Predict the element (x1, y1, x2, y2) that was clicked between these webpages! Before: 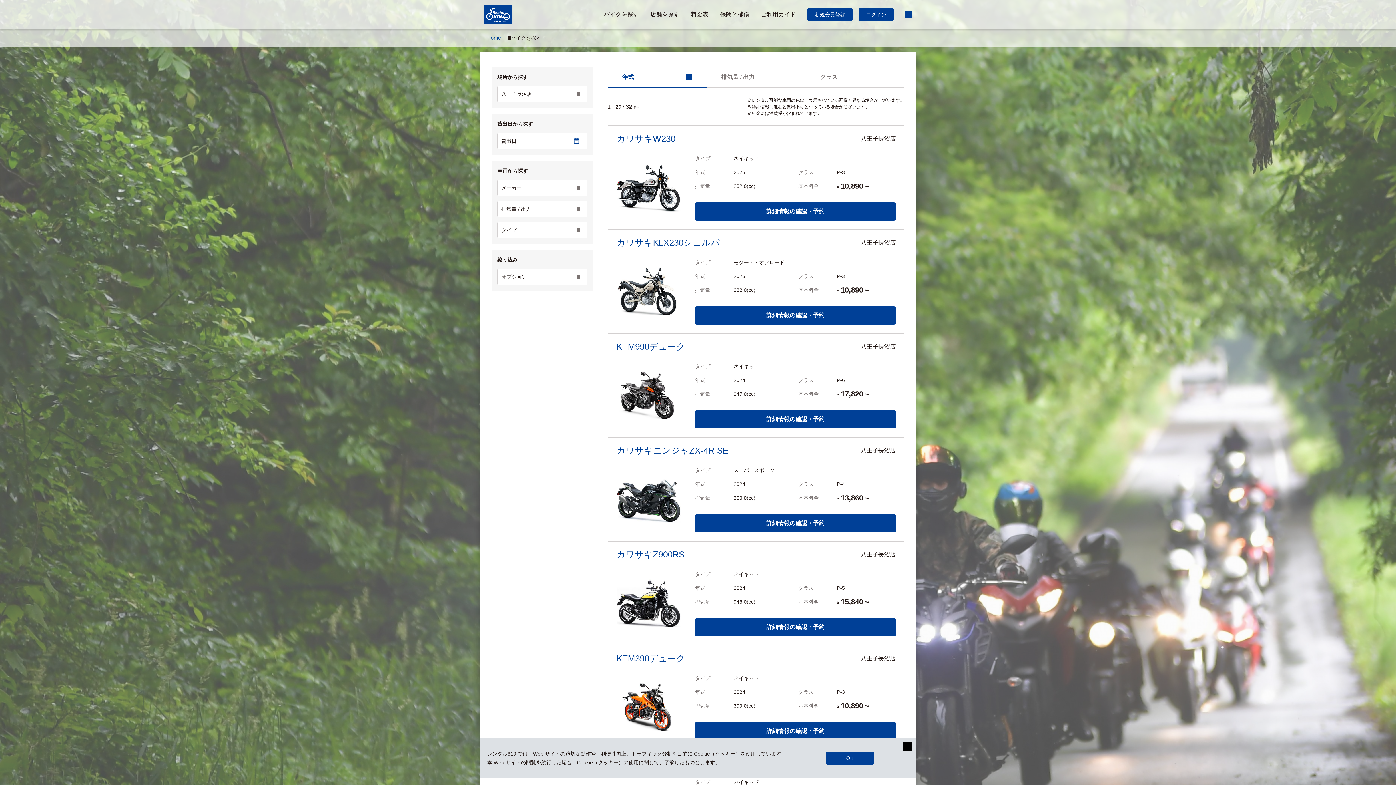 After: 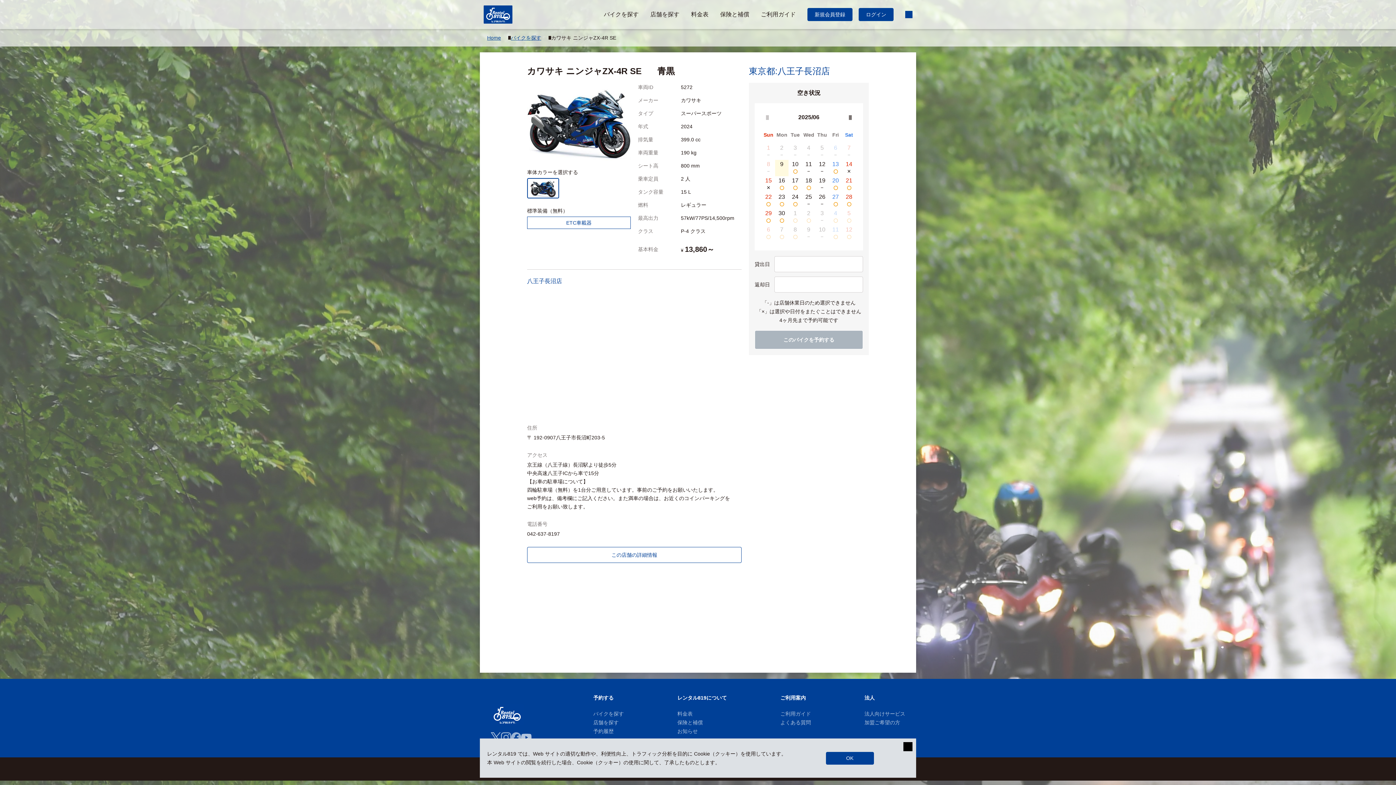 Action: label: 詳細情報の確認・予約 bbox: (695, 514, 896, 532)